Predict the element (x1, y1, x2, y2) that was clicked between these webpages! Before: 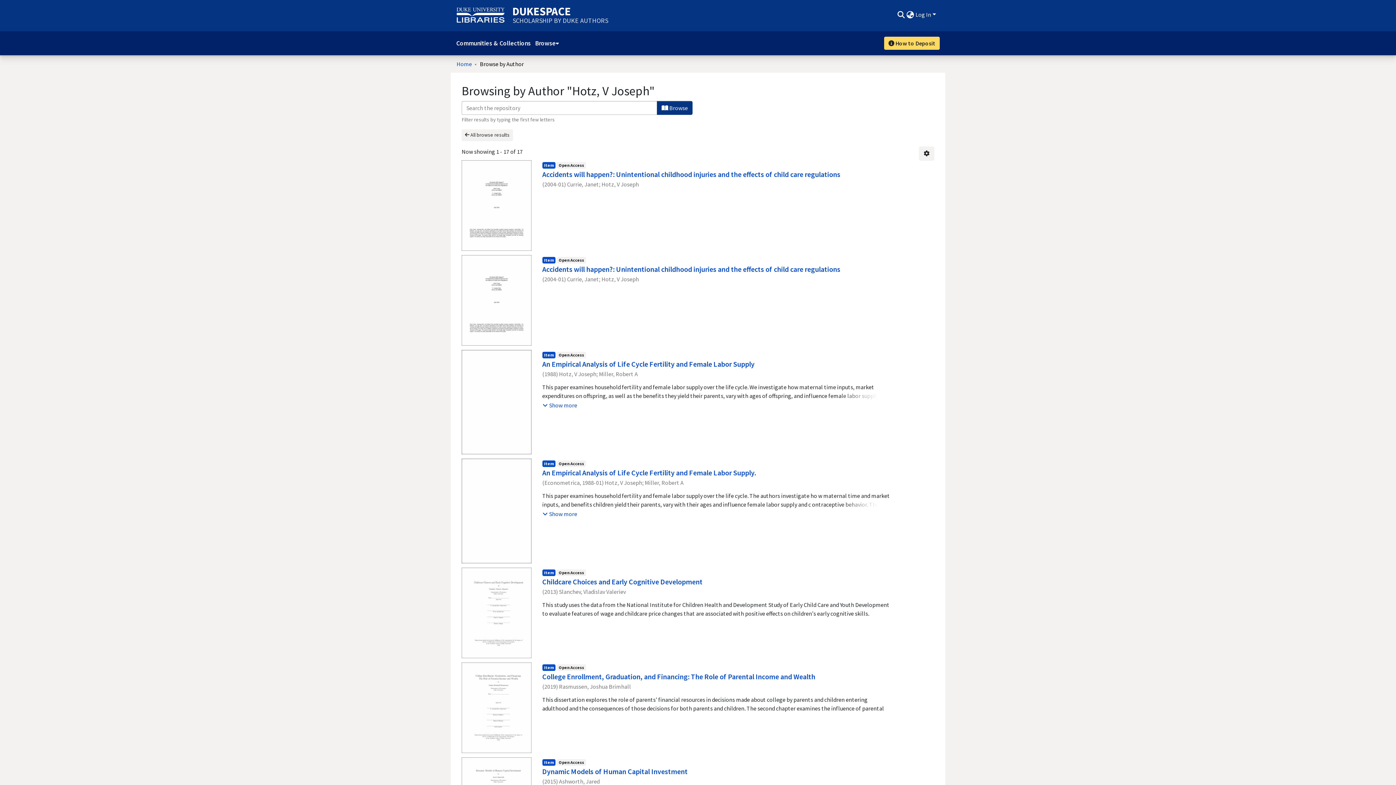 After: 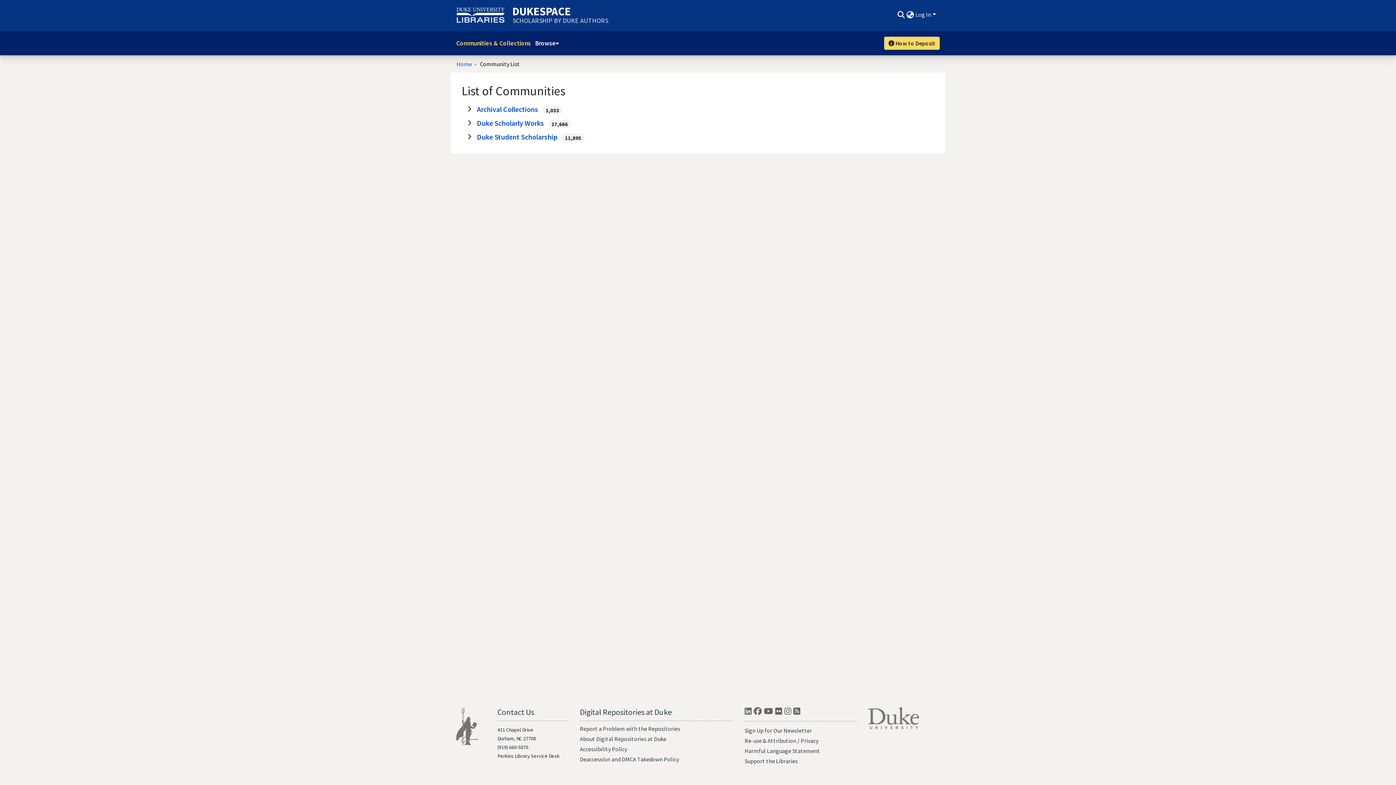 Action: label: Communities & Collections bbox: (456, 35, 530, 50)